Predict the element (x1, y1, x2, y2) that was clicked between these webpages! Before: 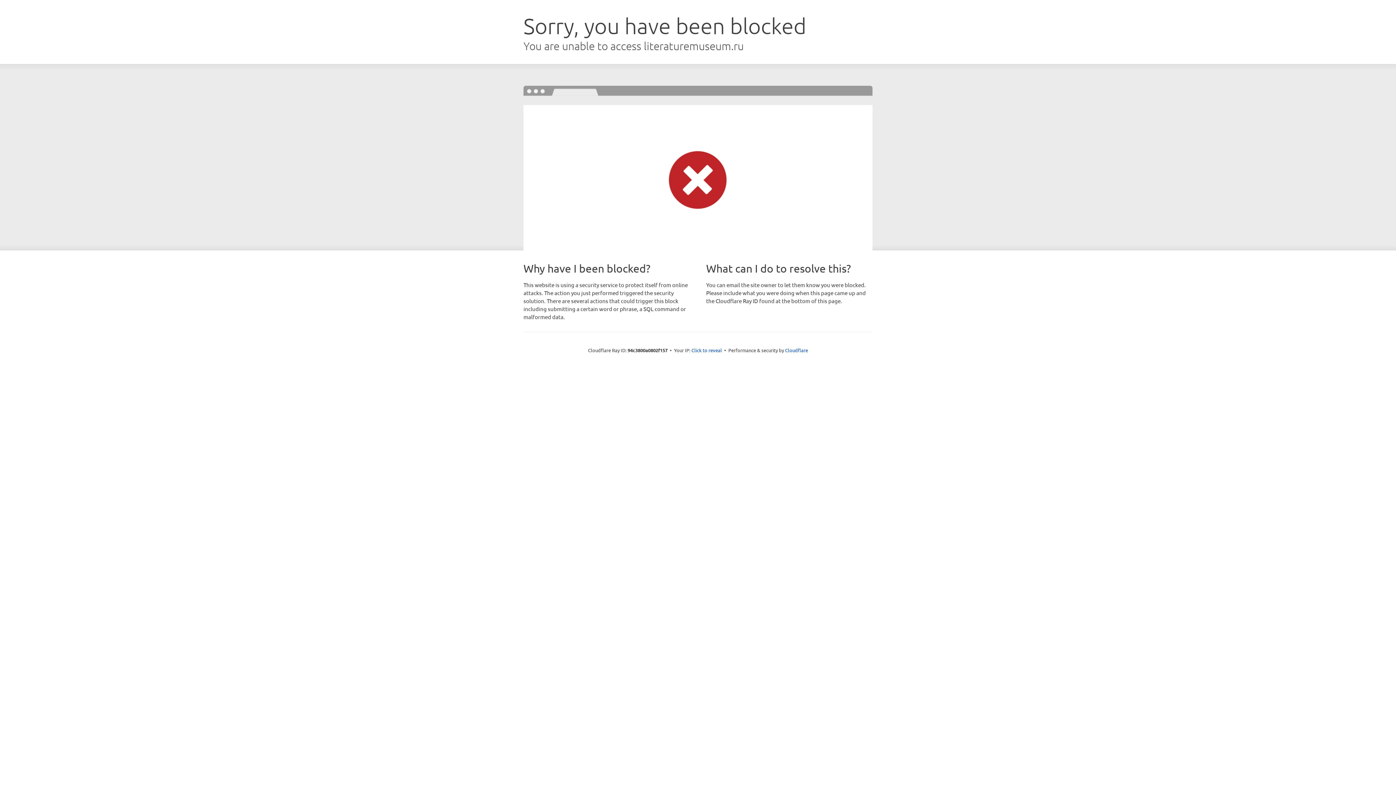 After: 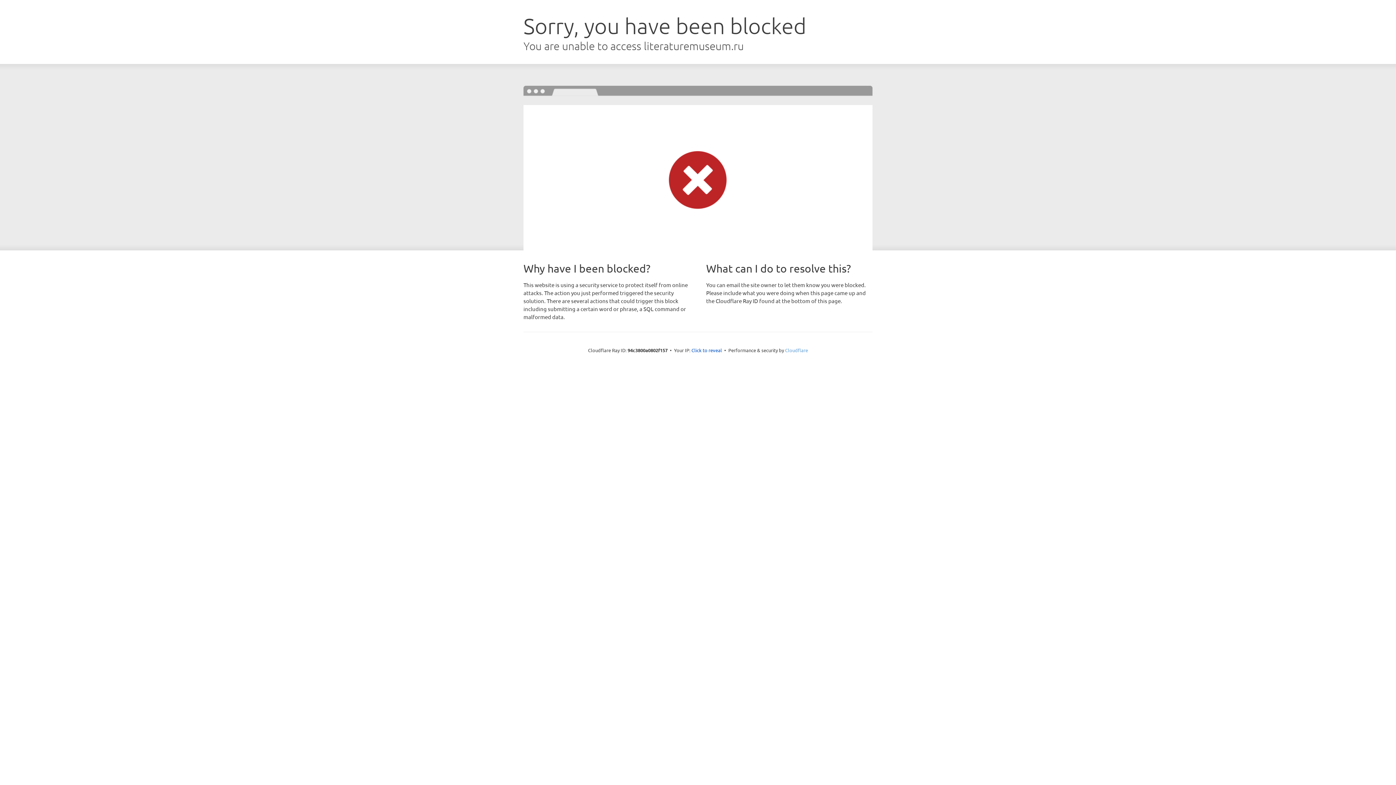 Action: bbox: (785, 347, 808, 353) label: Cloudflare